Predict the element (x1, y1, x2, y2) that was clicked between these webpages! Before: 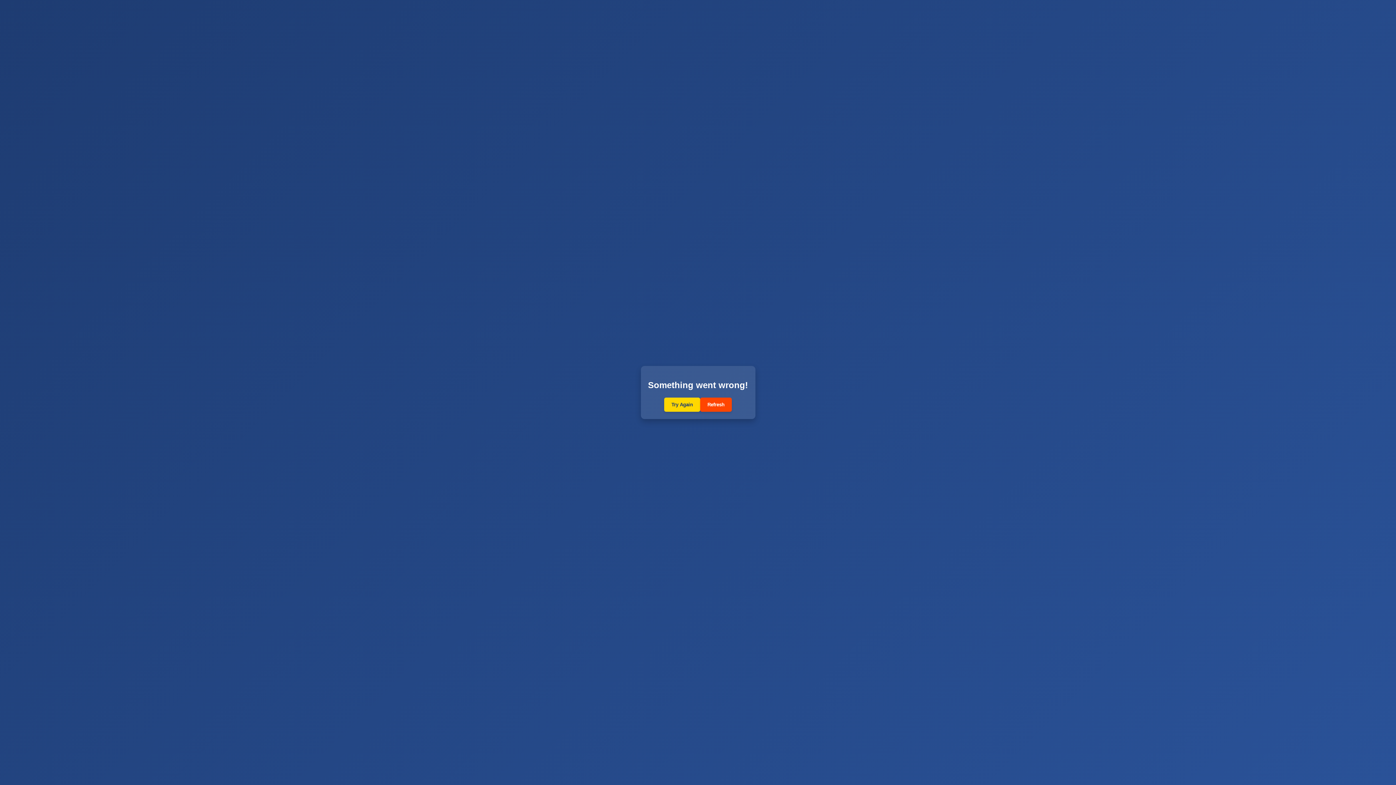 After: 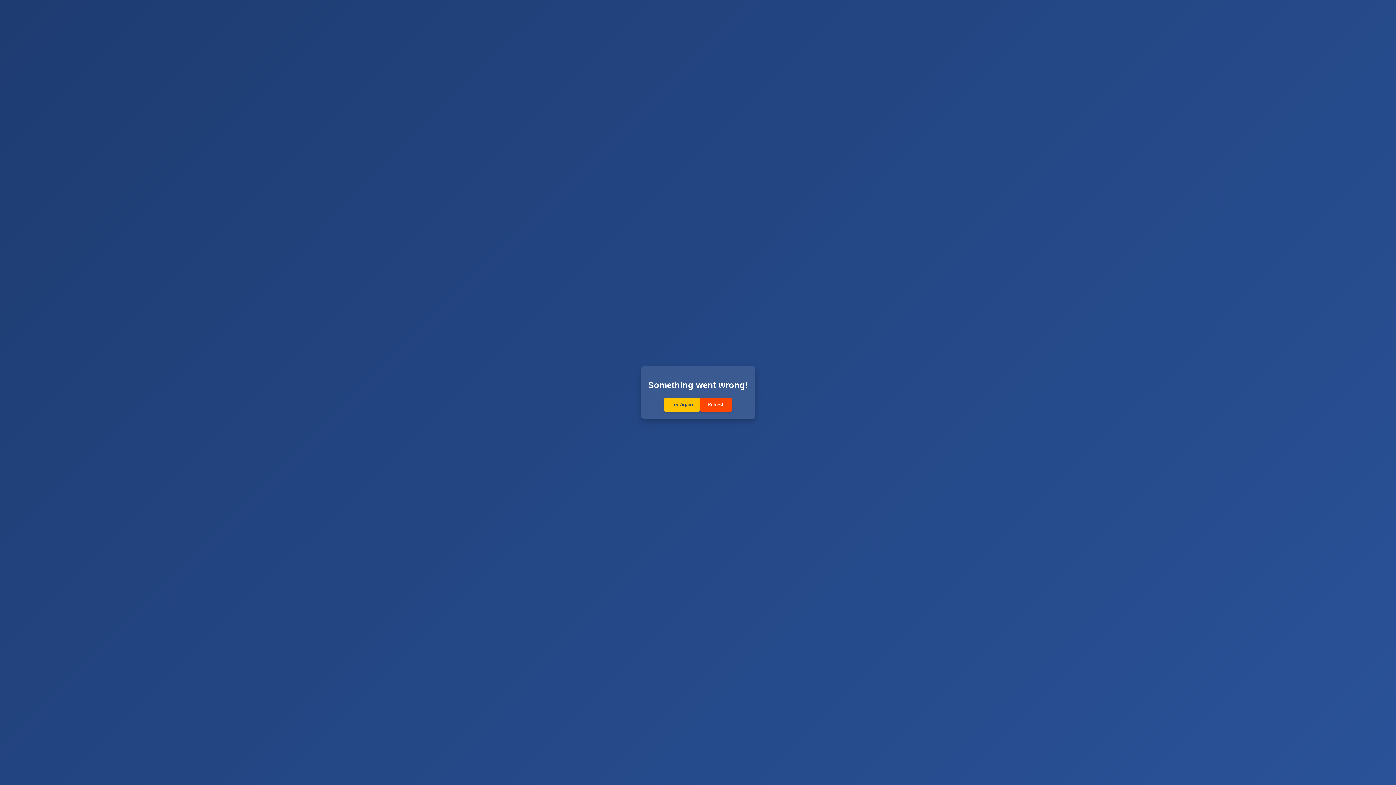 Action: label: Try Again bbox: (664, 397, 700, 412)